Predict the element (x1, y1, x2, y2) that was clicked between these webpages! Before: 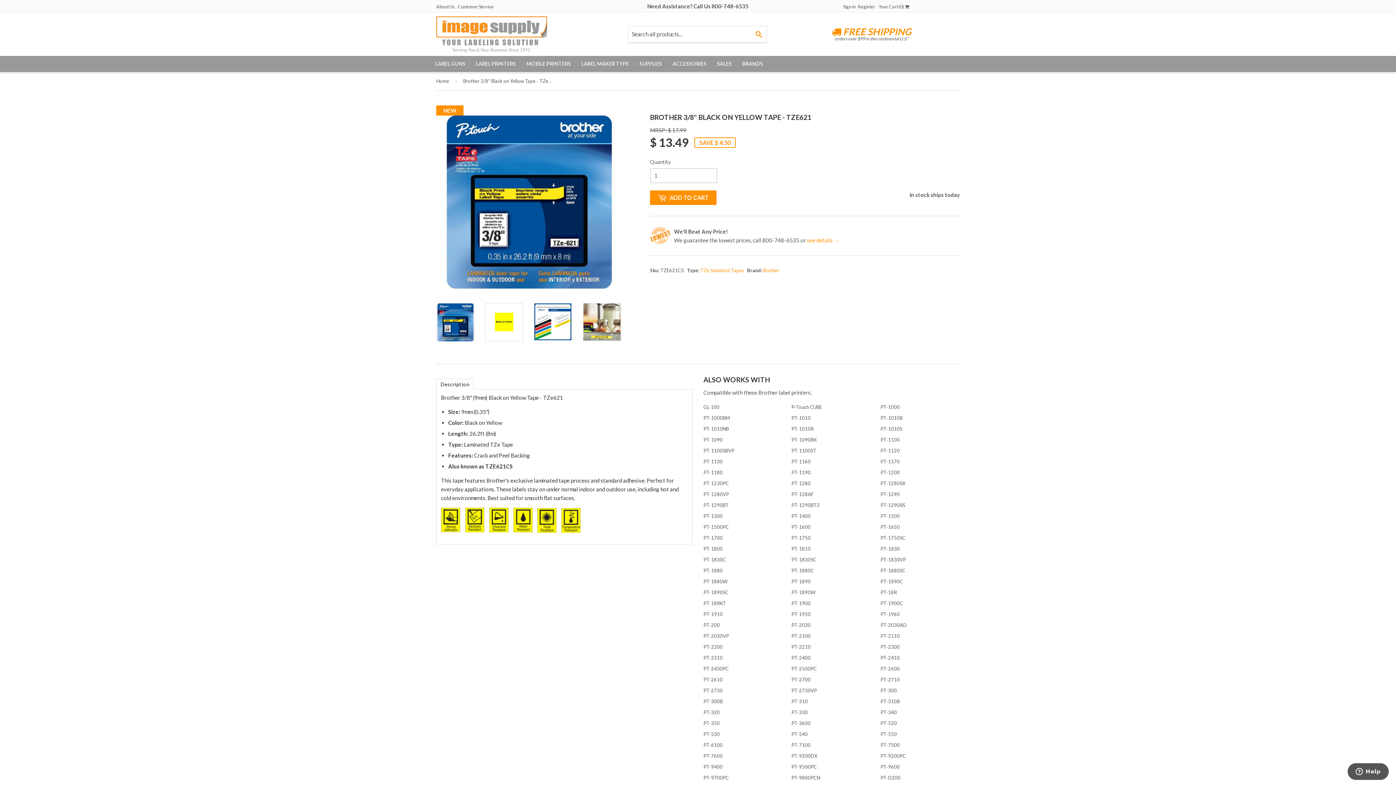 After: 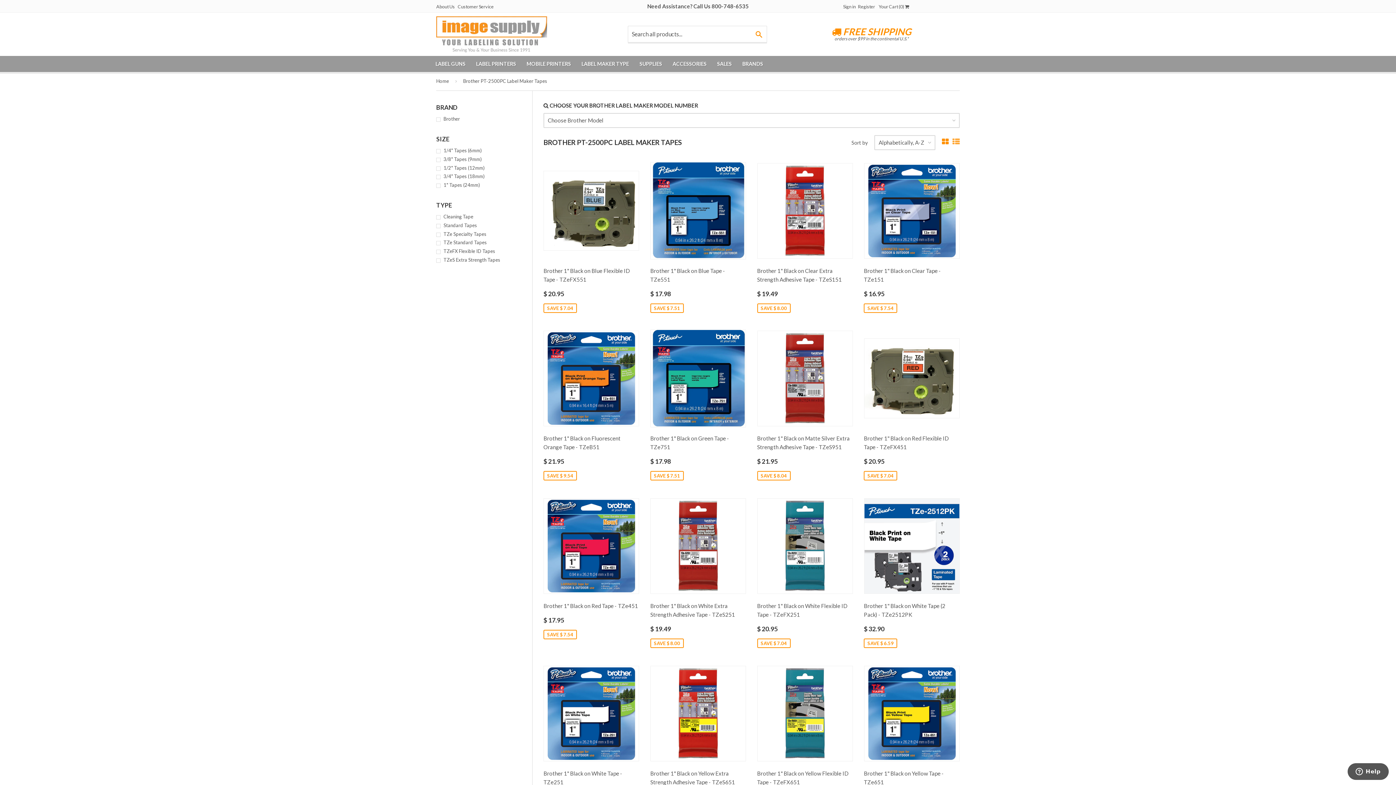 Action: label: PT-2500PC bbox: (791, 666, 817, 671)